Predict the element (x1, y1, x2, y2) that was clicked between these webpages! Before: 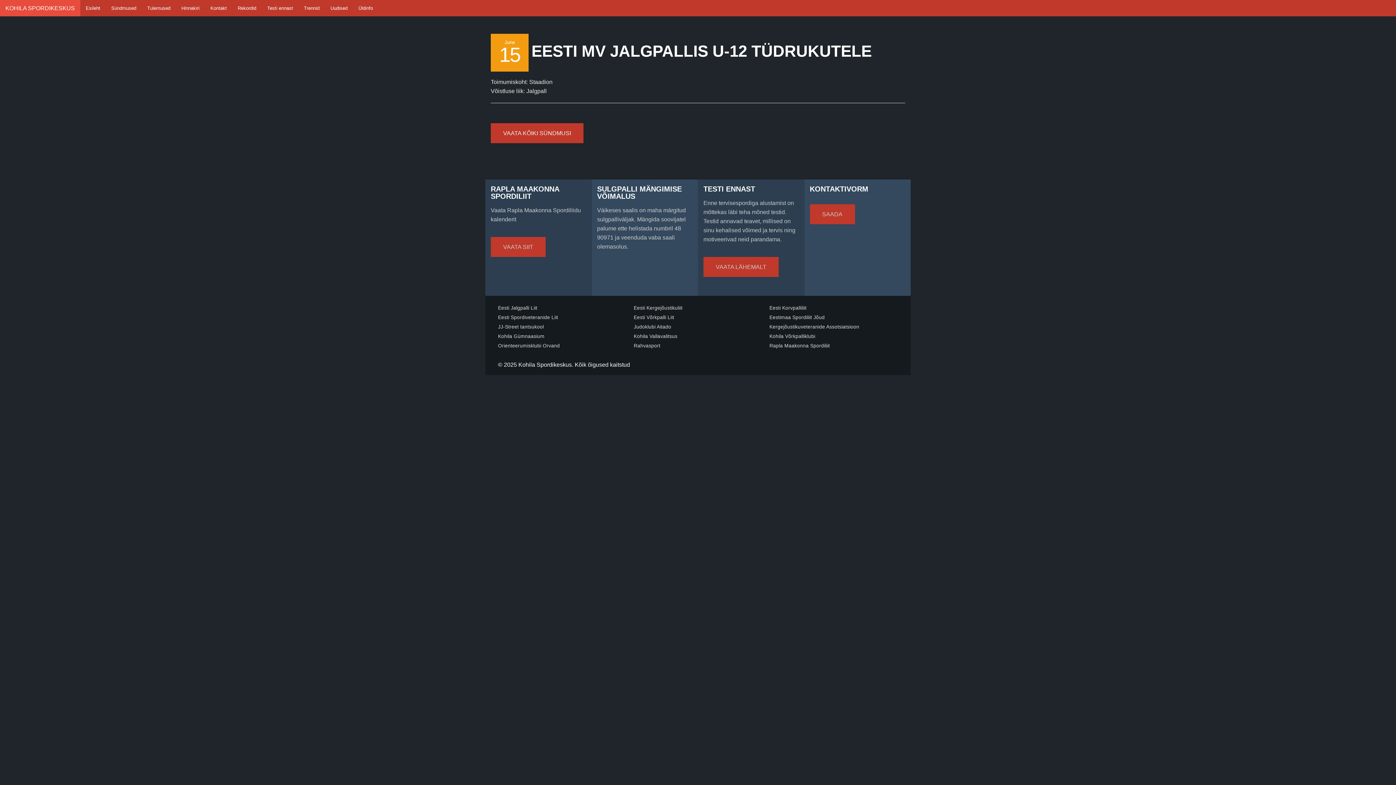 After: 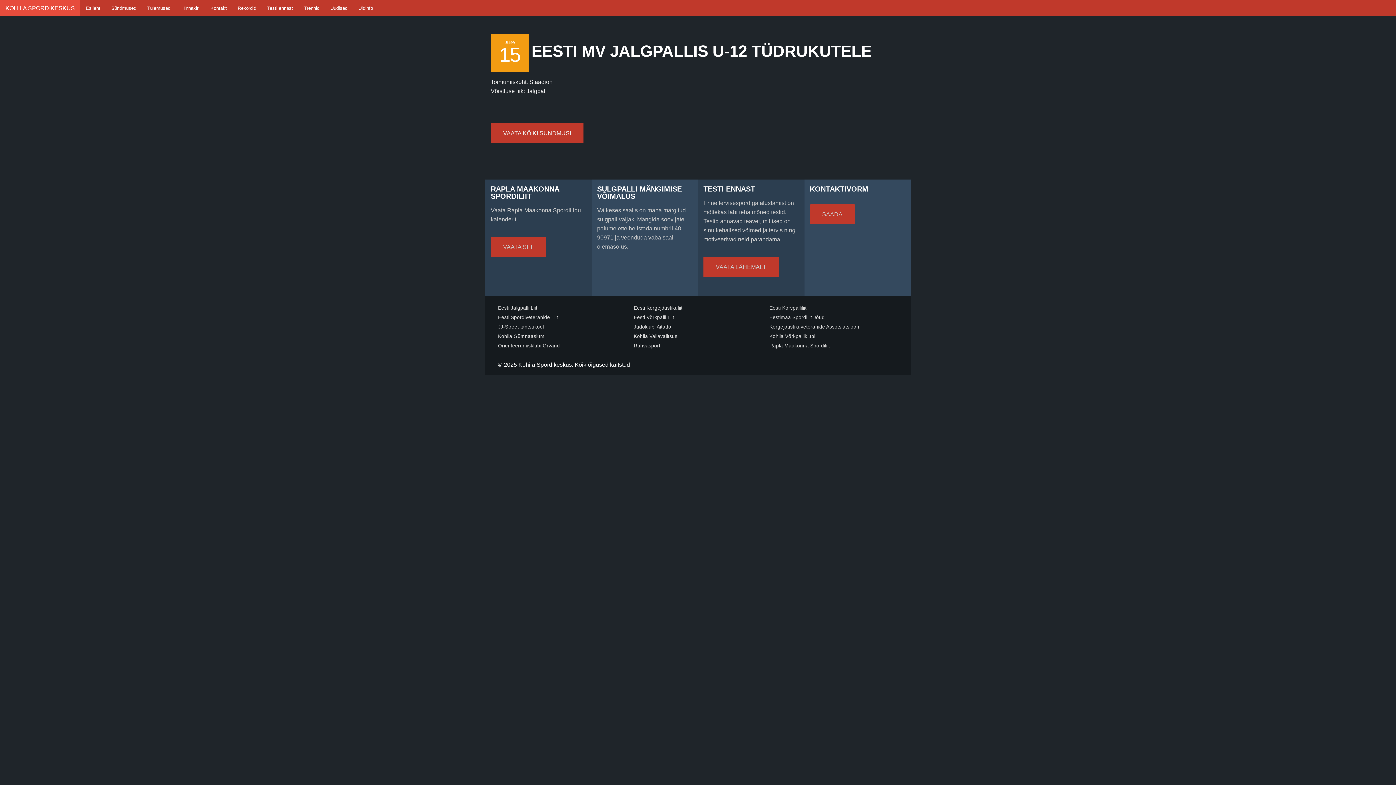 Action: bbox: (633, 343, 660, 348) label: Rahvasport